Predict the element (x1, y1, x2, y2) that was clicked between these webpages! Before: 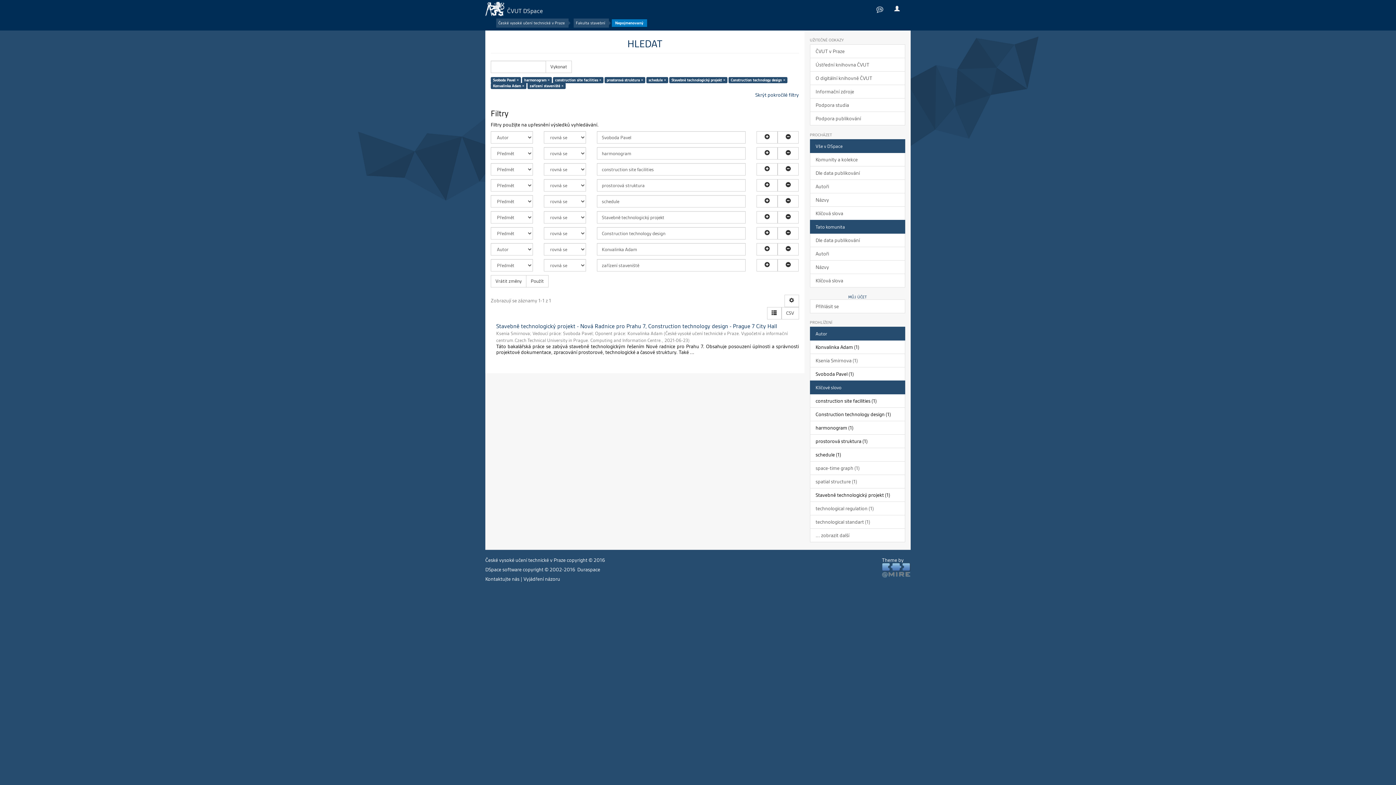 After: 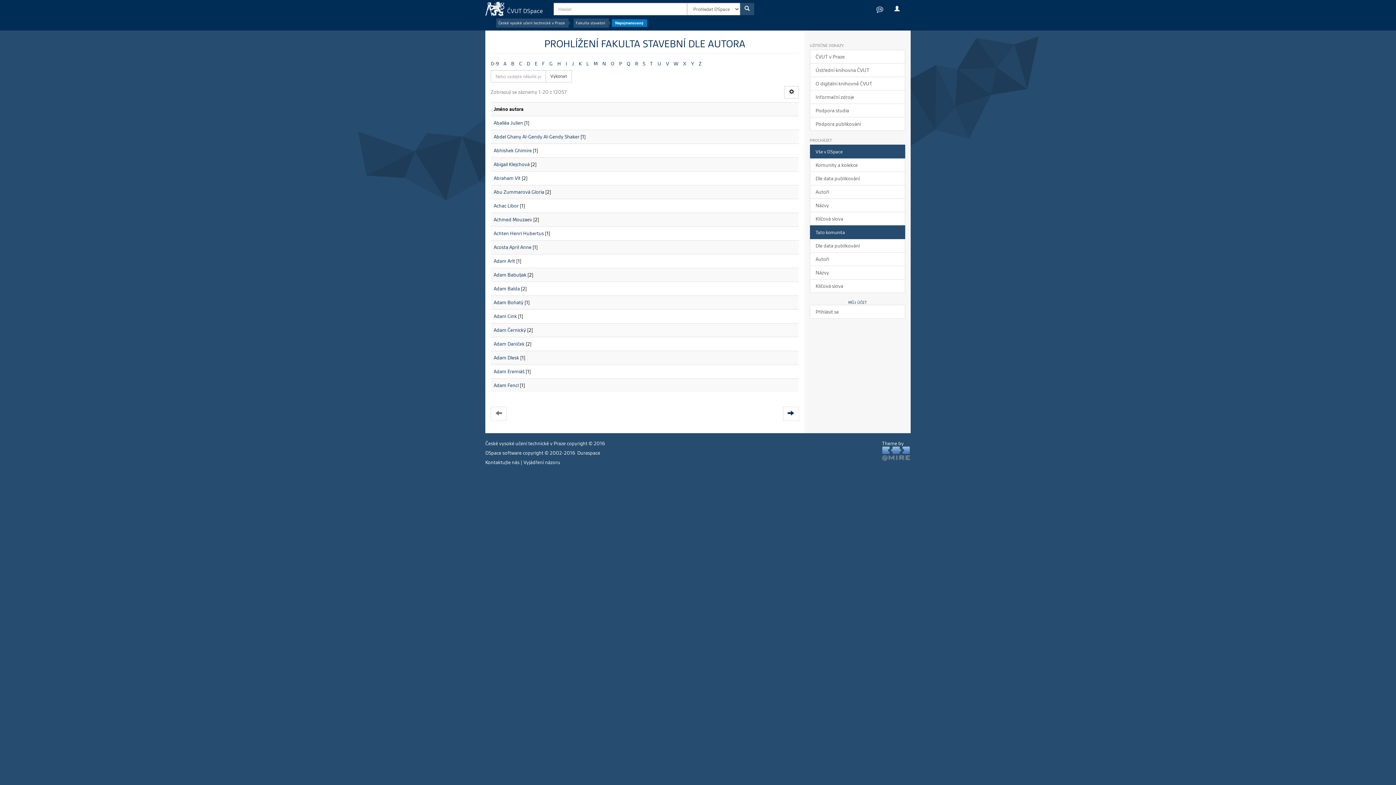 Action: bbox: (810, 246, 905, 260) label: Autoři